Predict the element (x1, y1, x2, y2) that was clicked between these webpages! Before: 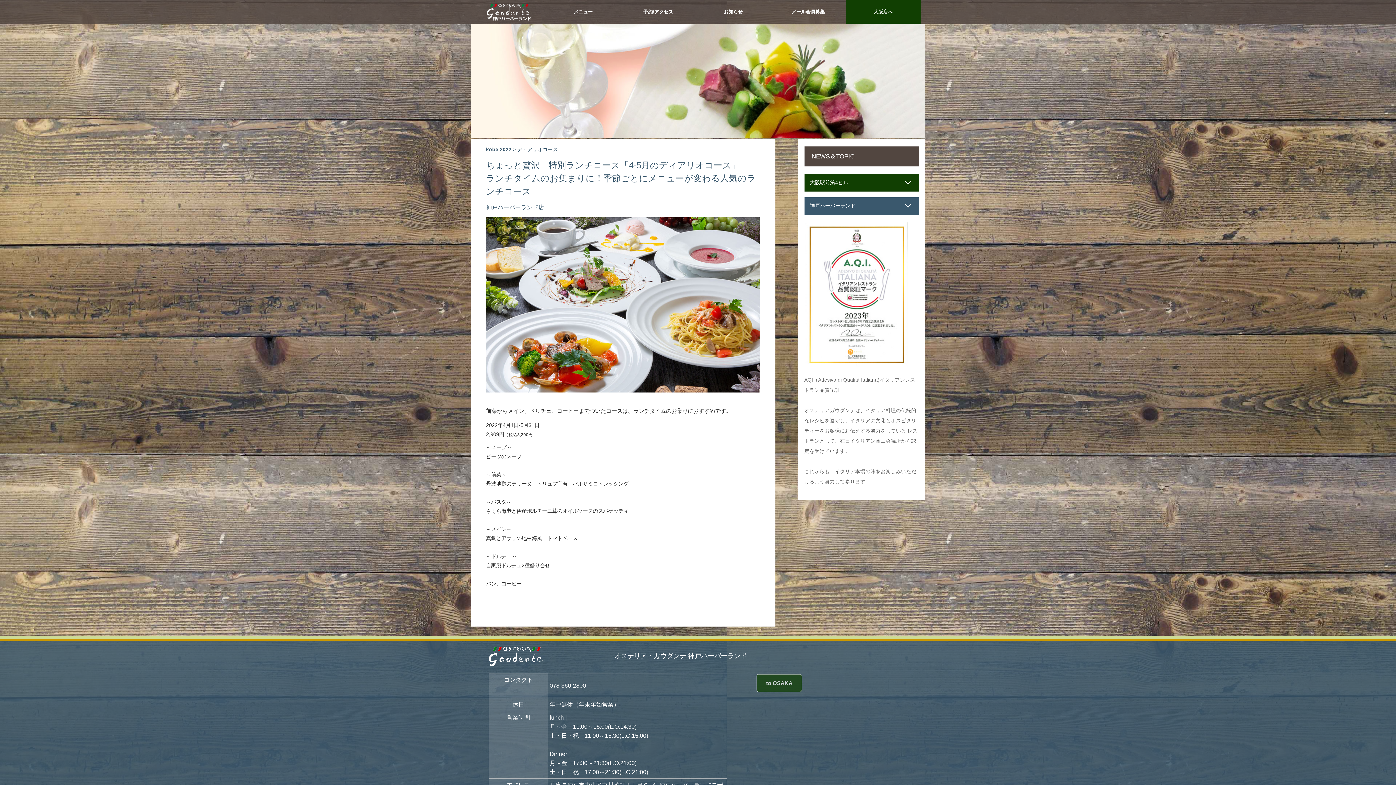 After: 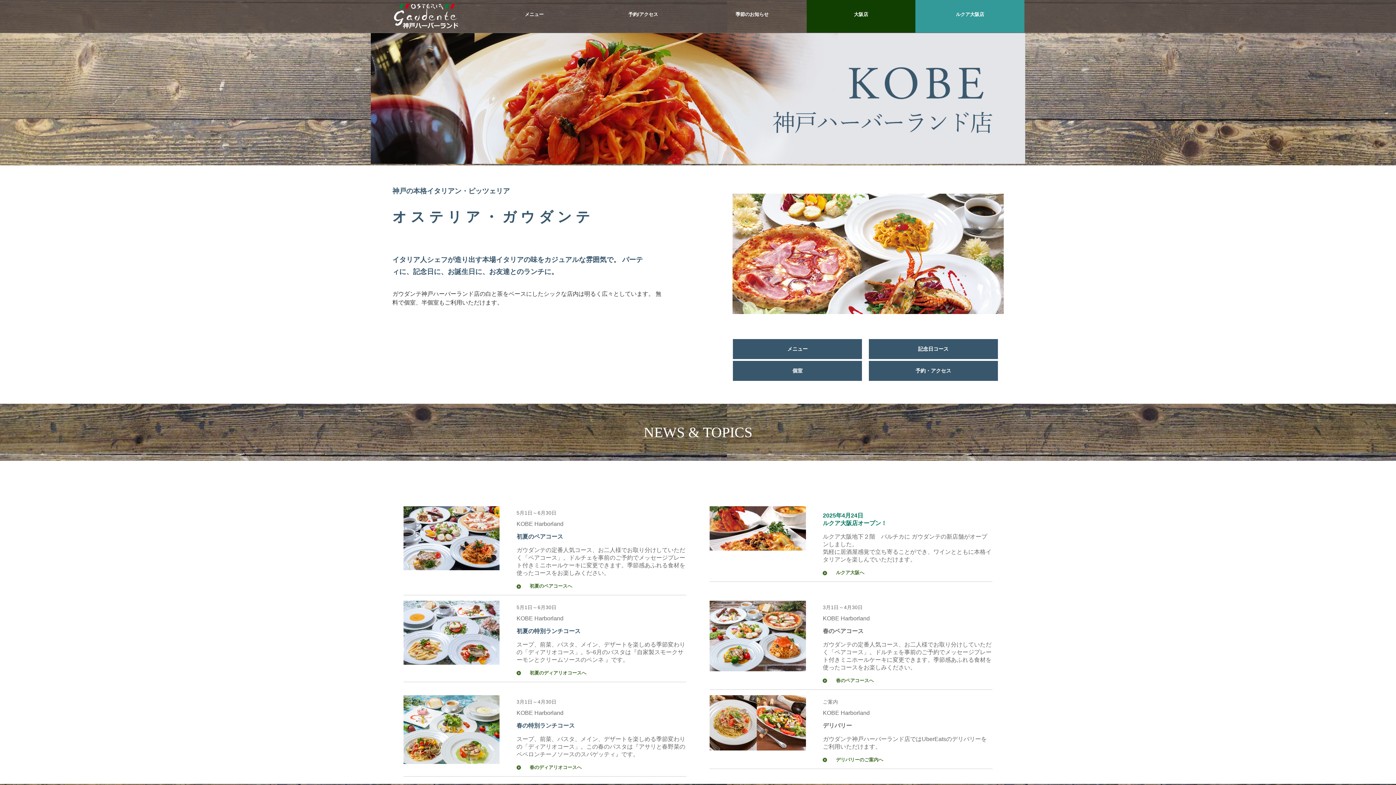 Action: bbox: (485, 16, 530, 21)